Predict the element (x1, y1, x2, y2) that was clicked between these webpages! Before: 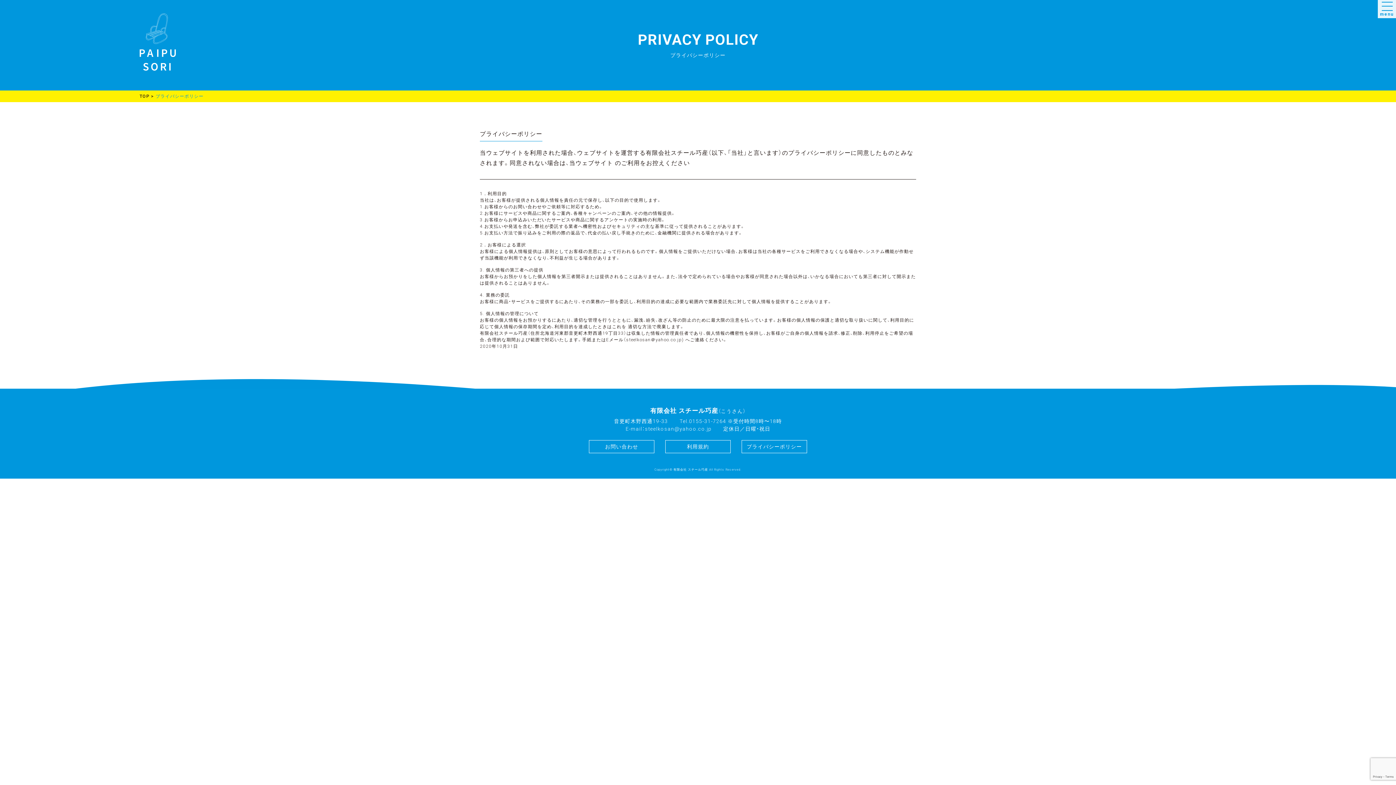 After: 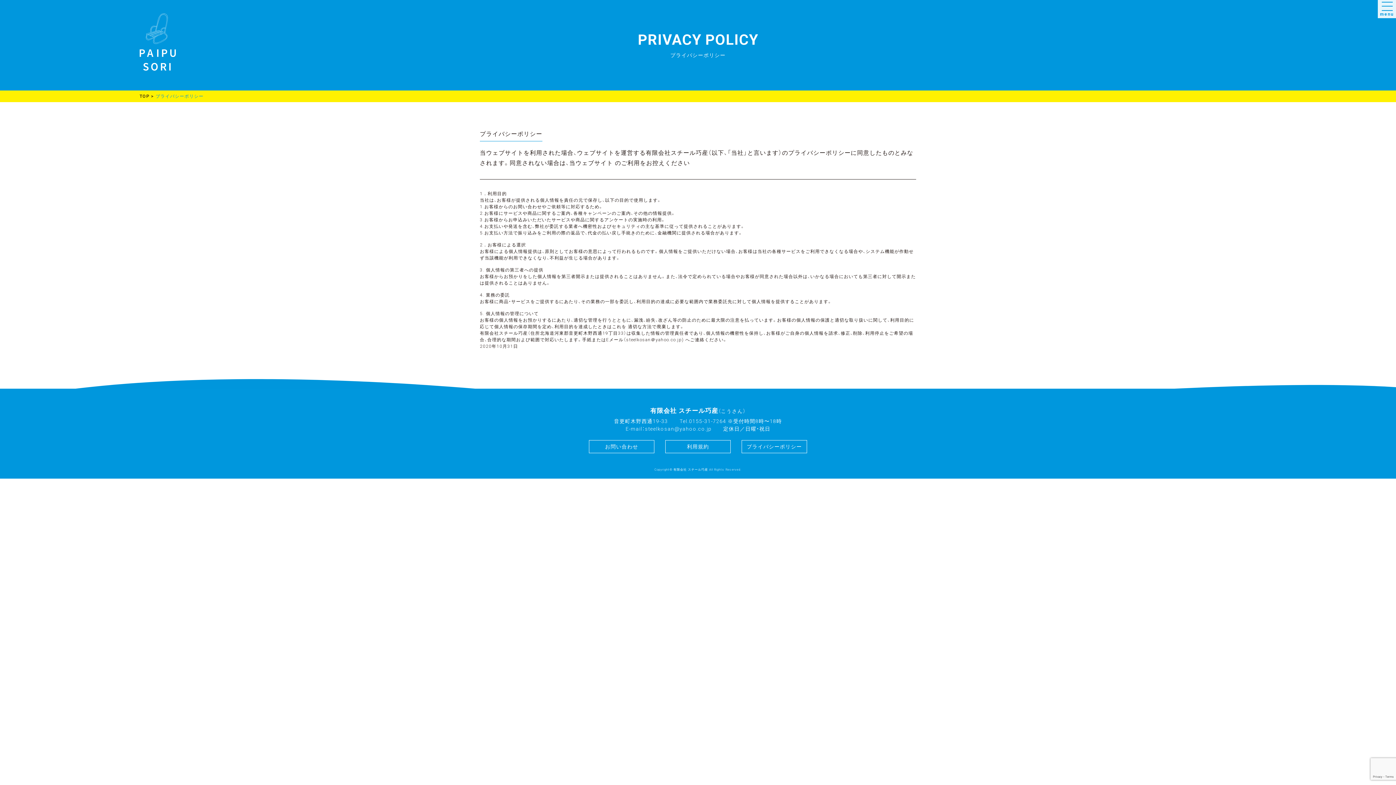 Action: bbox: (155, 93, 203, 98) label: プライバシーポリシー